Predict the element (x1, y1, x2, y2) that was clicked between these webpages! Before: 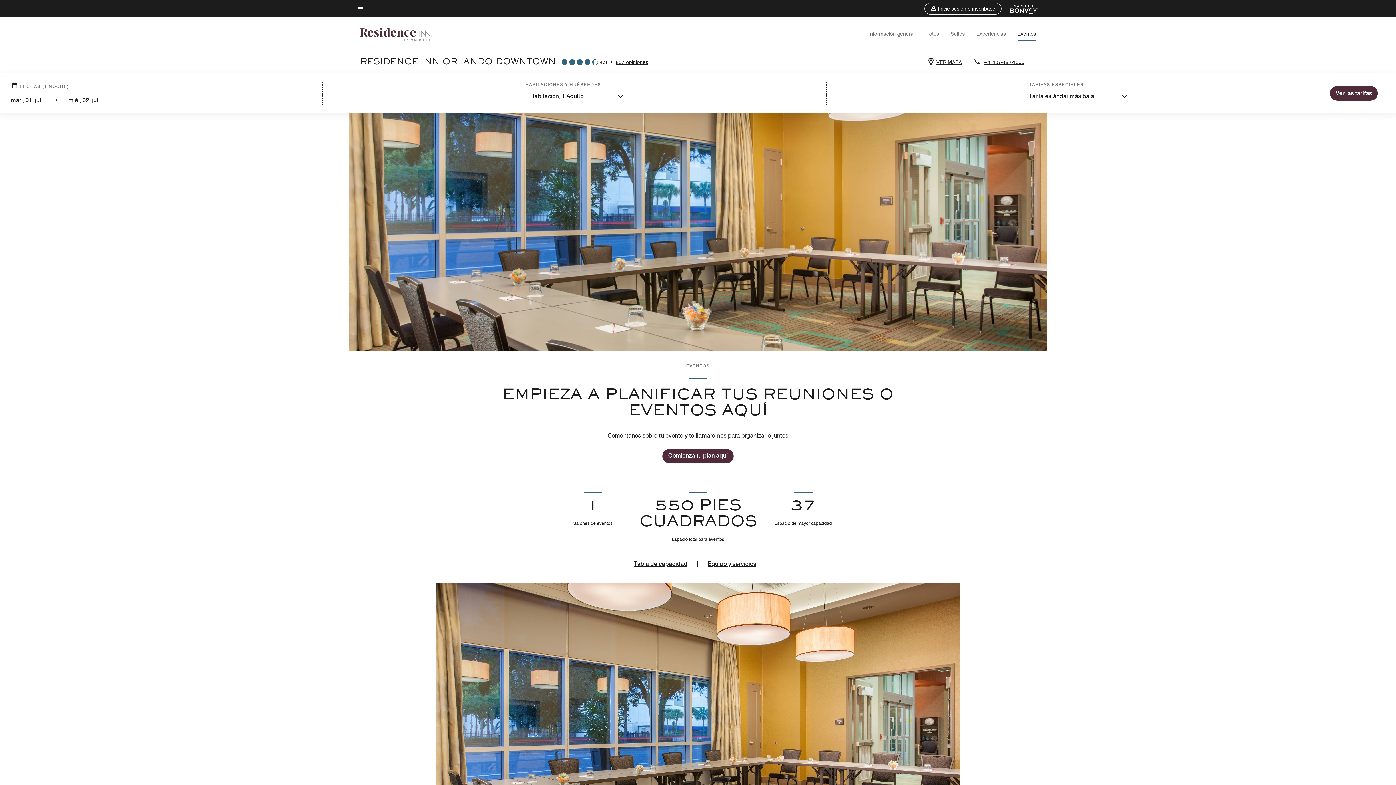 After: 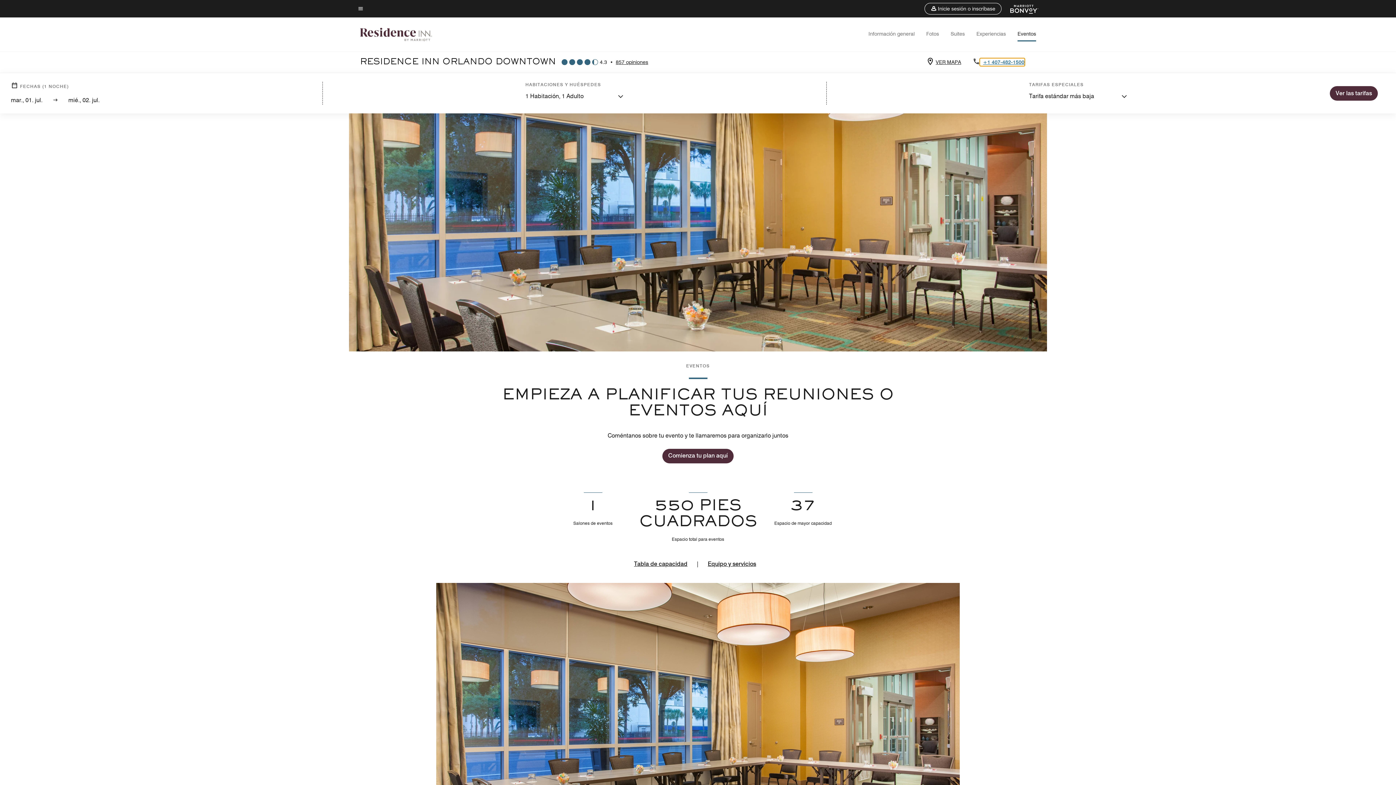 Action: bbox: (981, 58, 1024, 65) label: Contact us at phone +1 407-482-1500 